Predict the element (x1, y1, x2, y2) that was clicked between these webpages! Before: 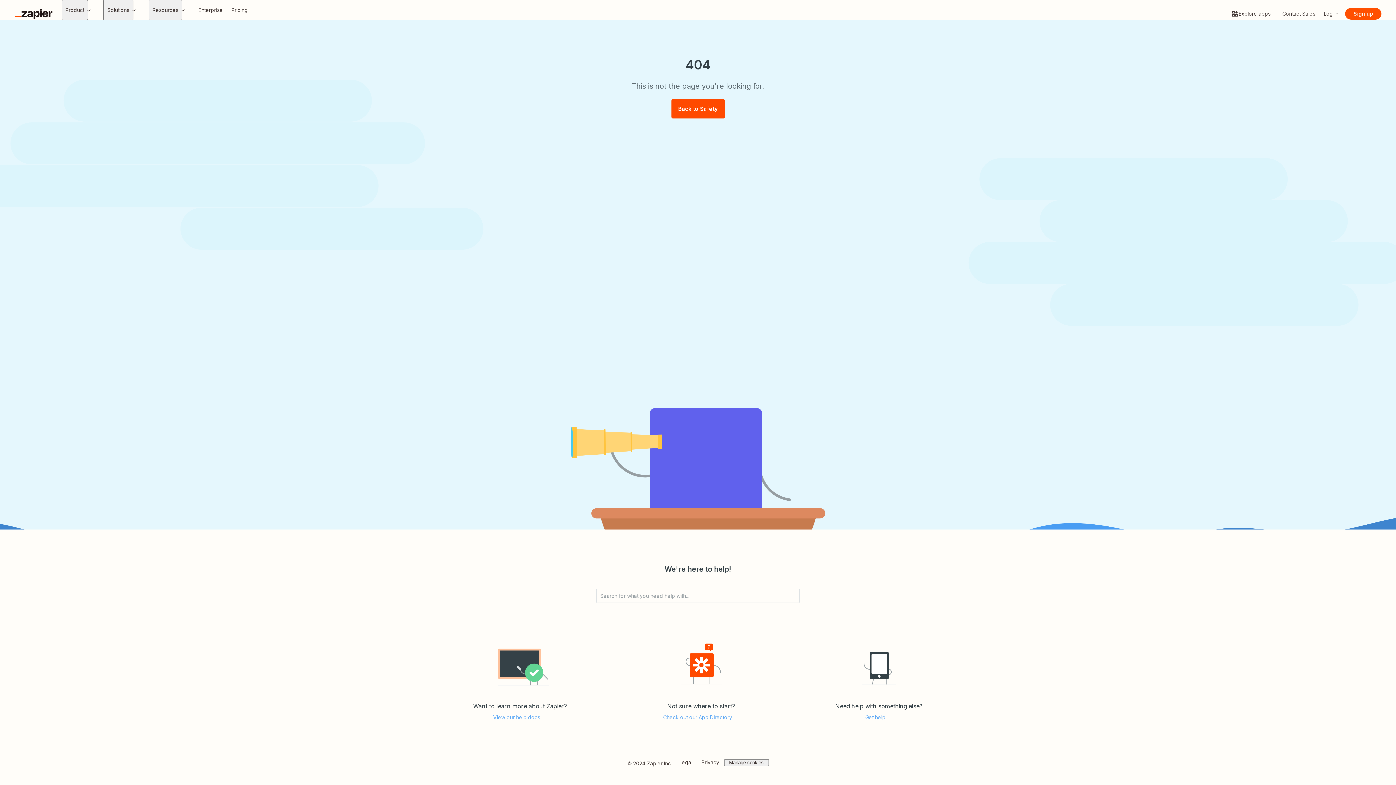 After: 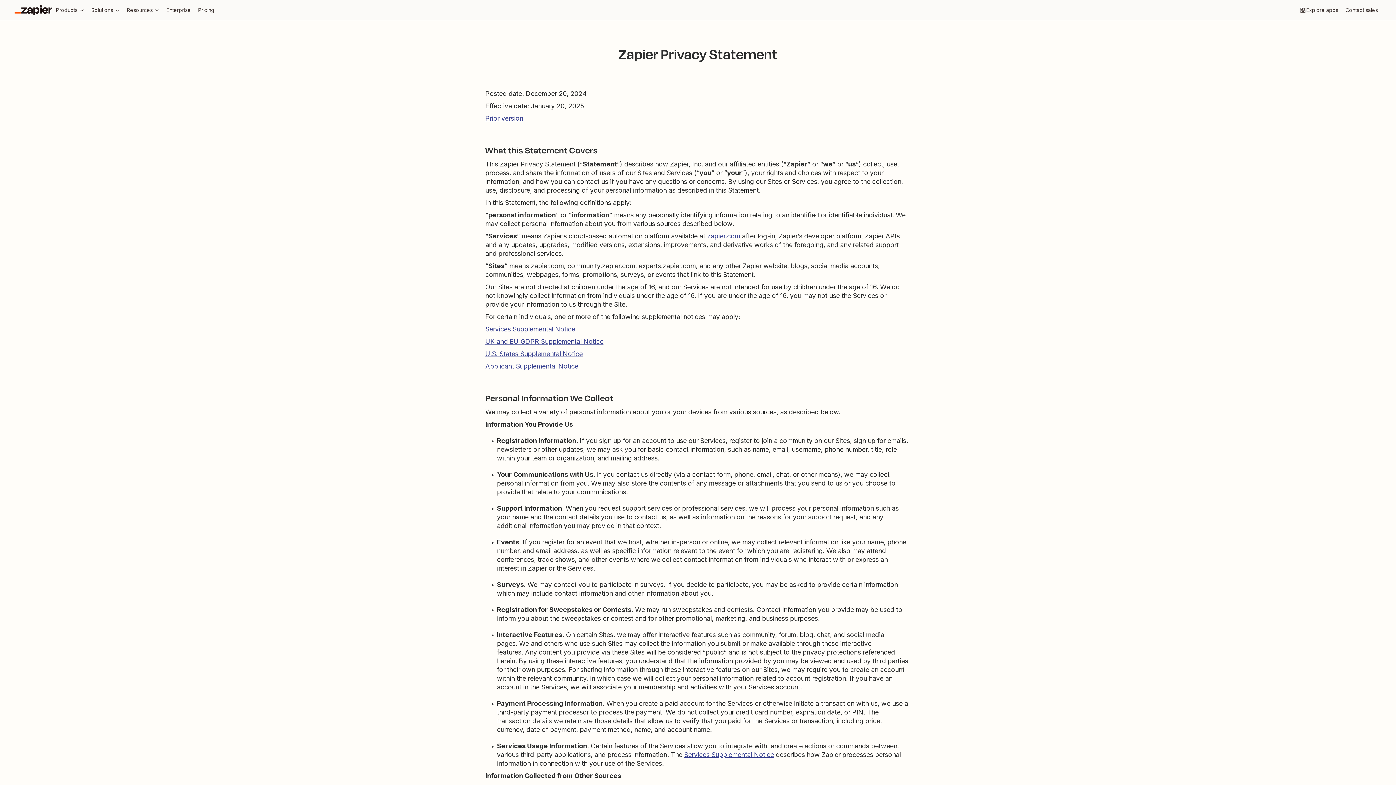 Action: bbox: (719, 757, 746, 767) label: Privacy